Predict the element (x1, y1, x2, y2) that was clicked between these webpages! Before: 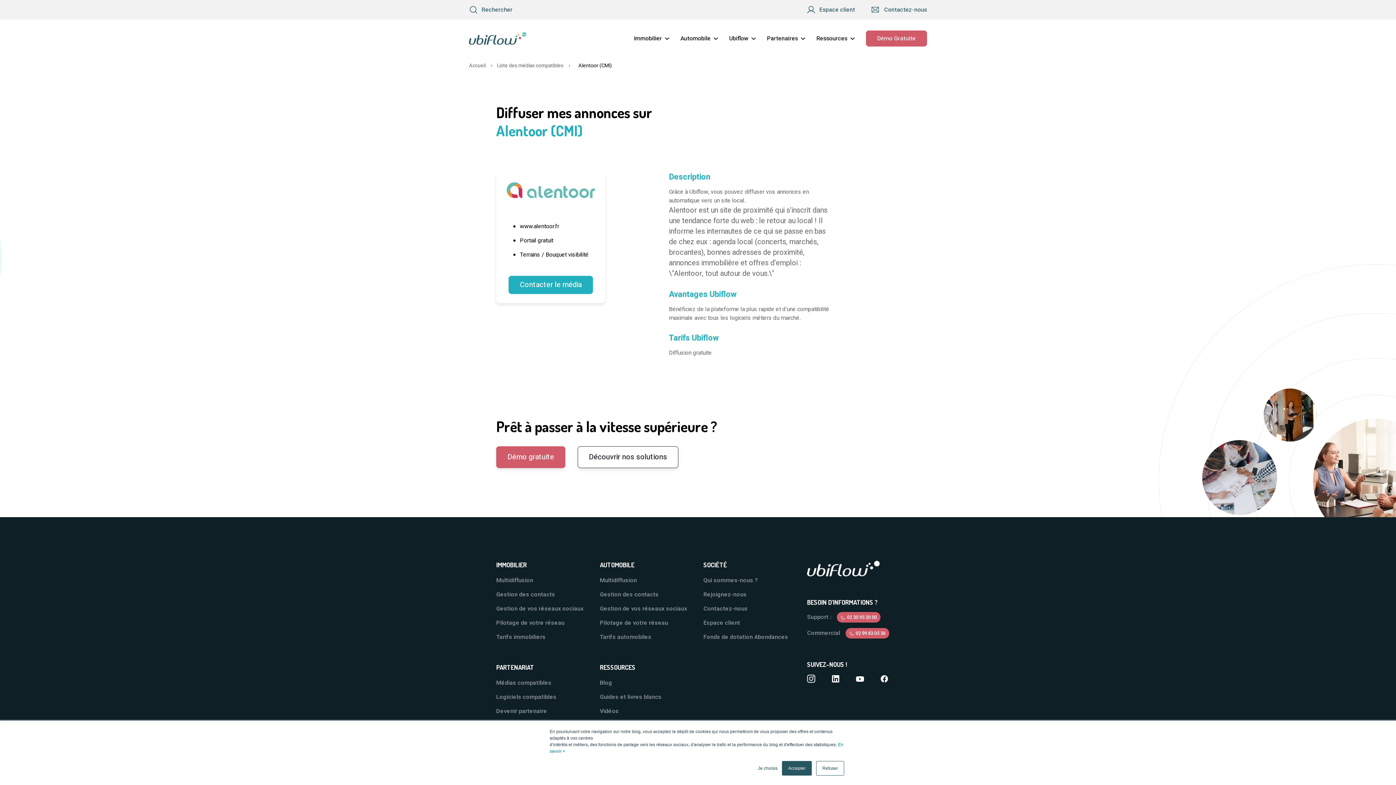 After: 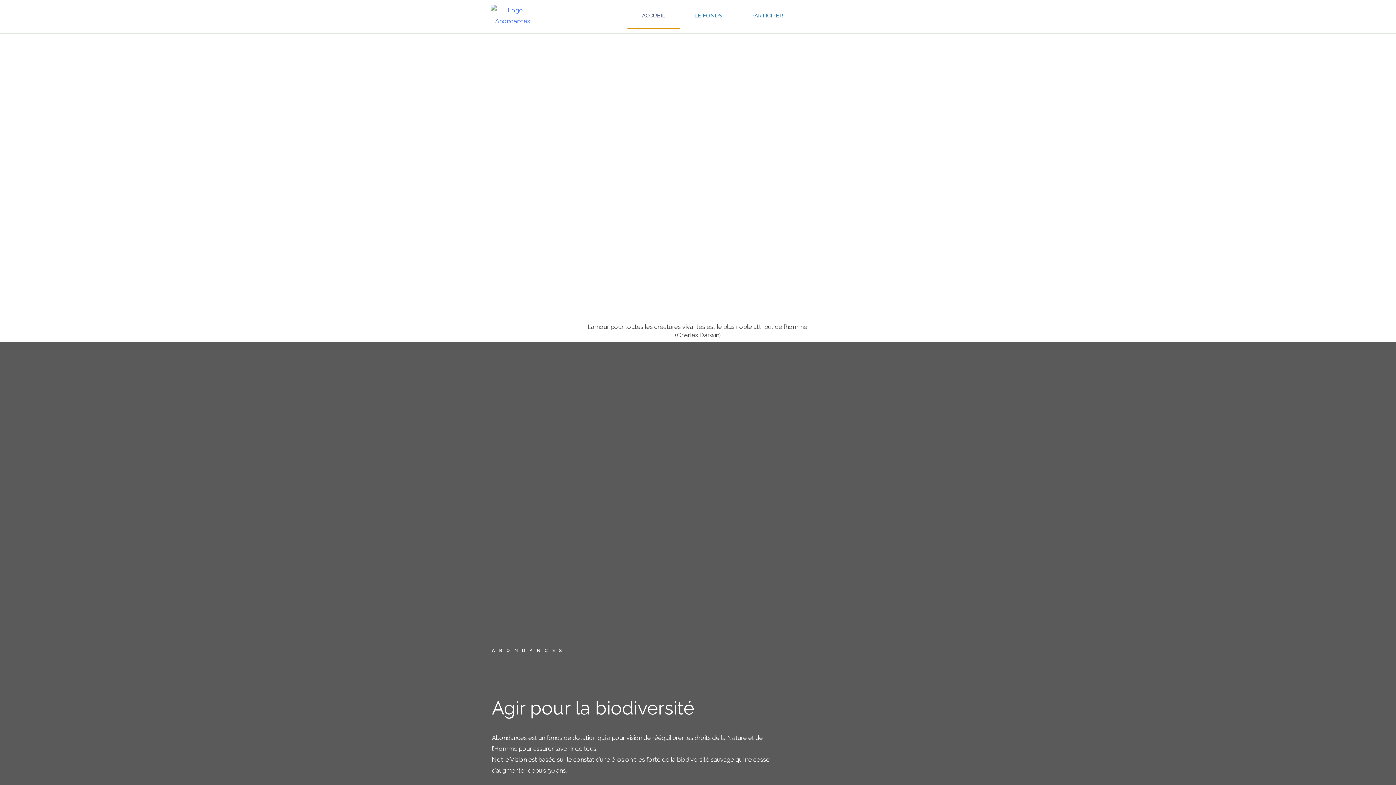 Action: label: Fonds de dotation Abondances bbox: (703, 633, 788, 641)